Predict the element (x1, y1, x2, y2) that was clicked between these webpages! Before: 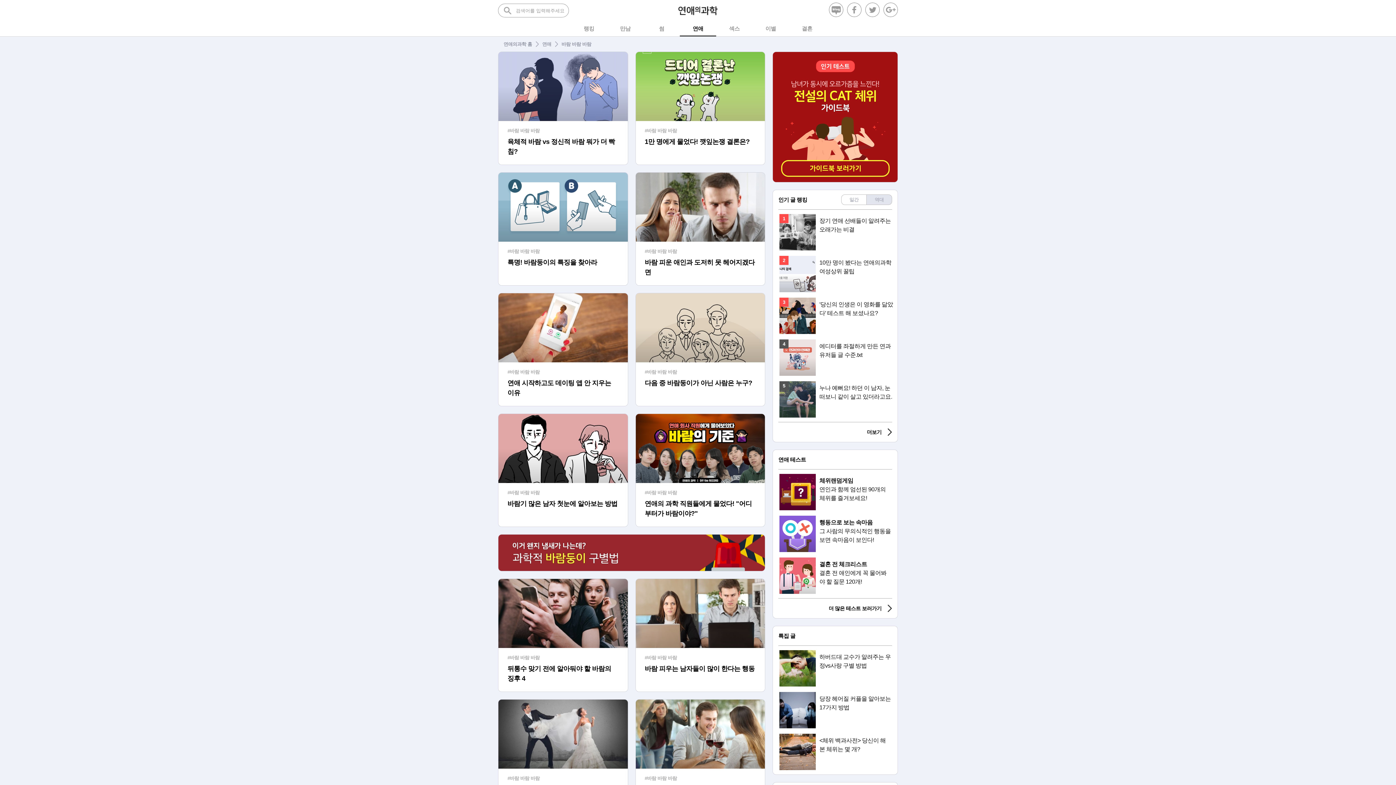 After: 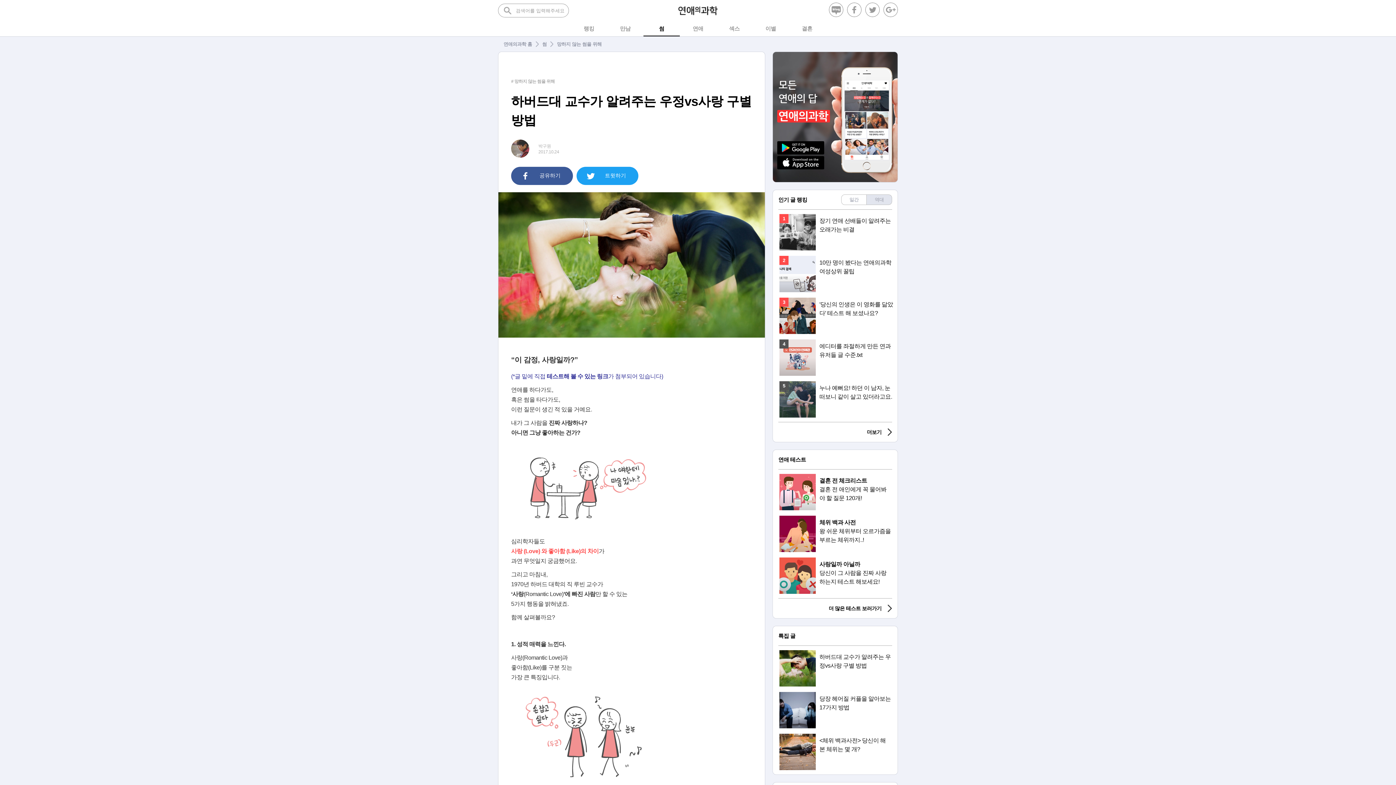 Action: label: 하버드대 교수가 알려주는 우정vs사랑 구별 방법 bbox: (778, 650, 892, 686)